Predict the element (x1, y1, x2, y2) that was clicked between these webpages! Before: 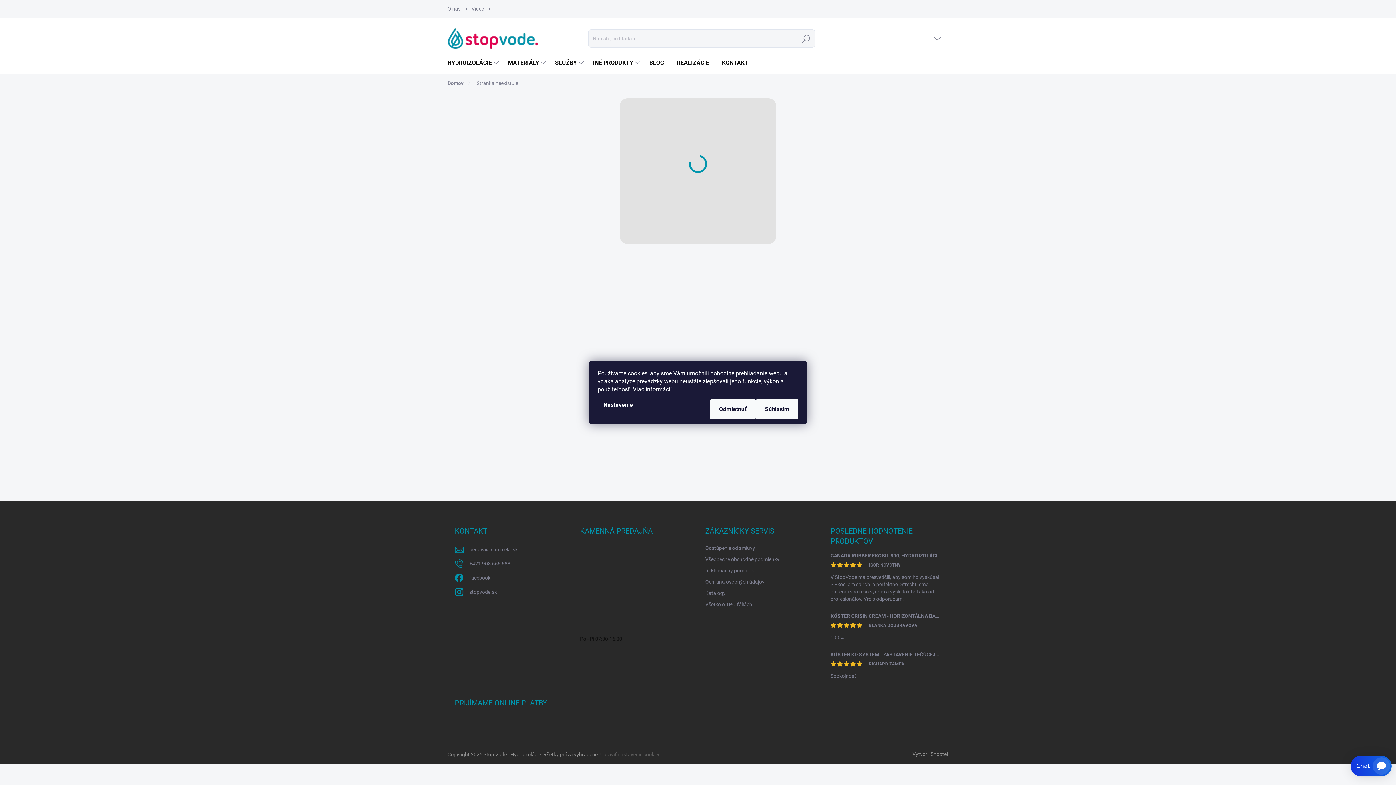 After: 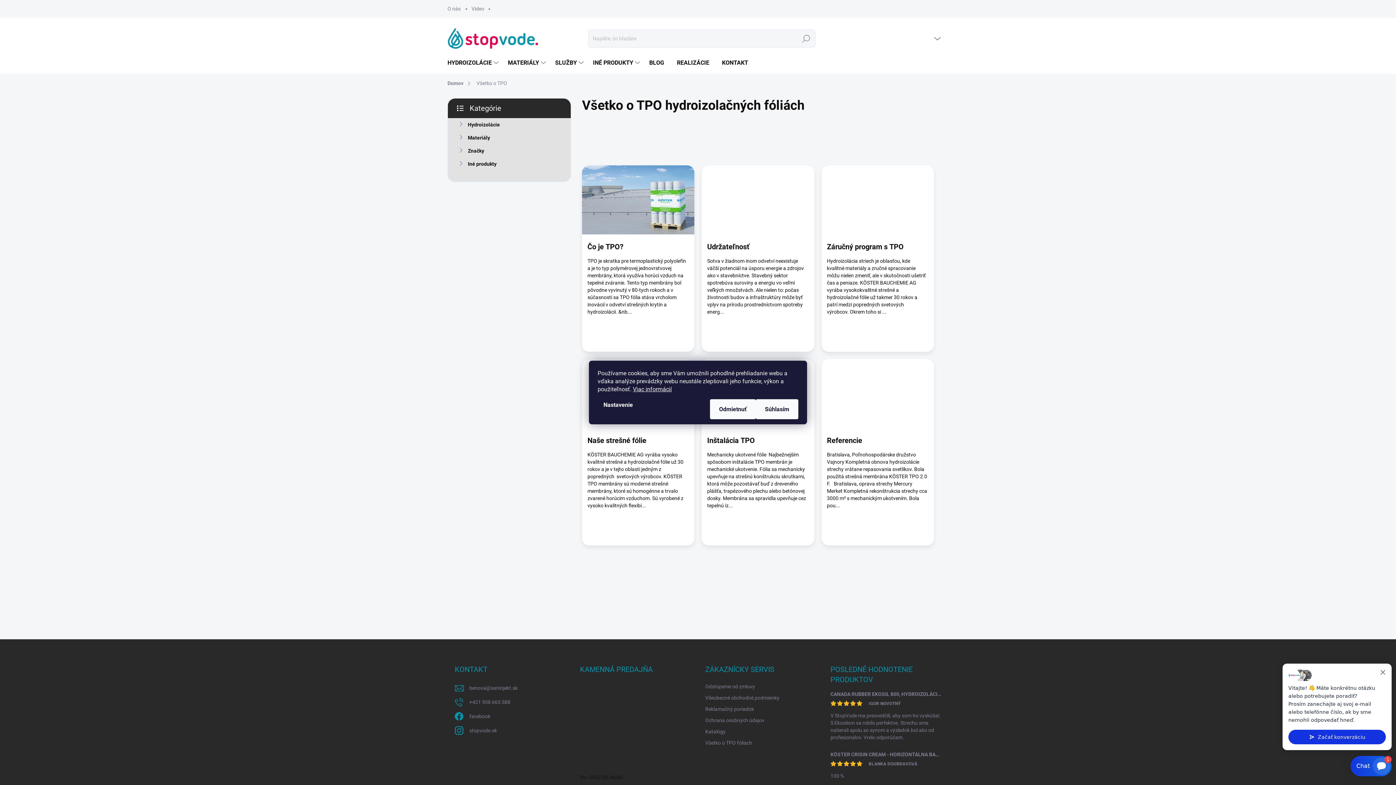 Action: bbox: (705, 599, 752, 610) label: Všetko o TPO fóliách